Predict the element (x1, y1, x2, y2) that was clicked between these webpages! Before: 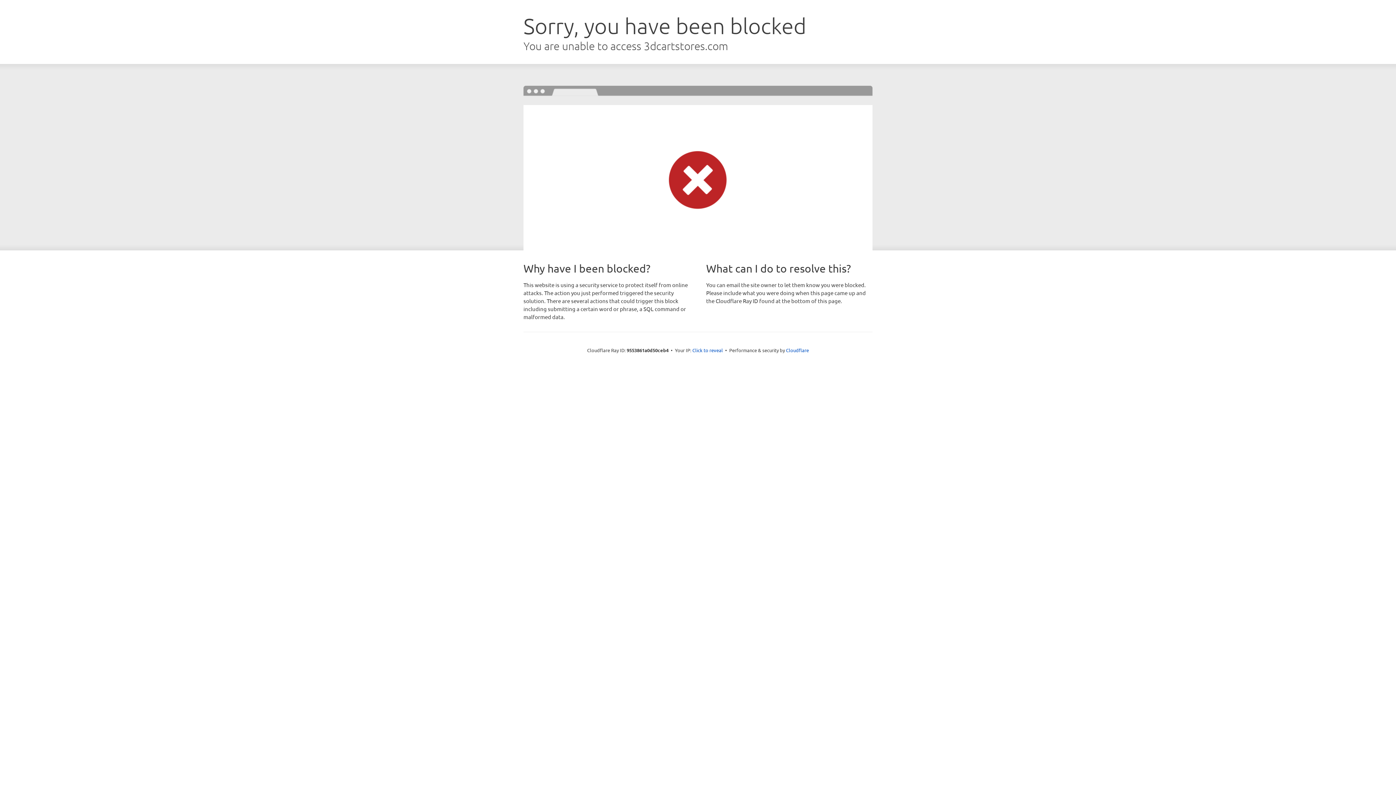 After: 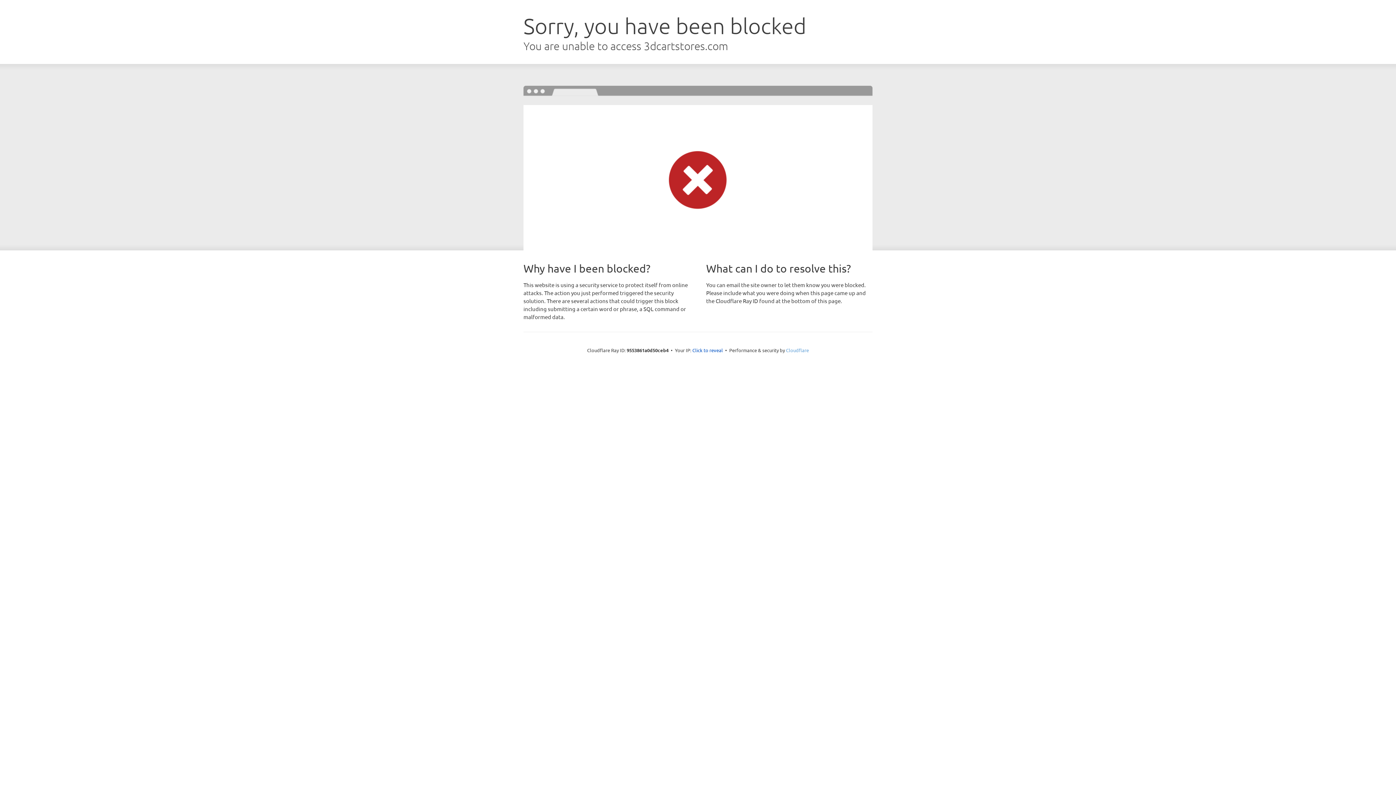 Action: label: Cloudflare bbox: (786, 347, 809, 353)